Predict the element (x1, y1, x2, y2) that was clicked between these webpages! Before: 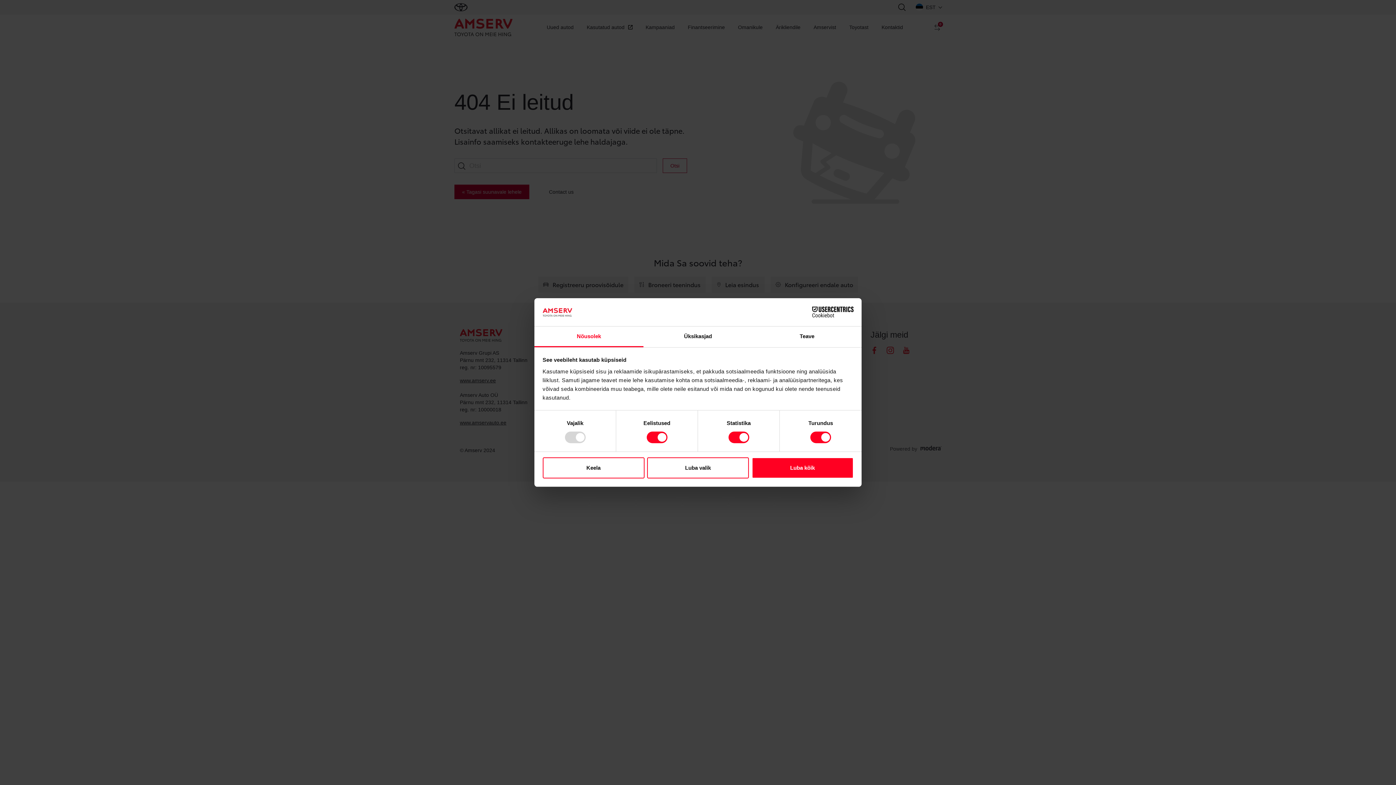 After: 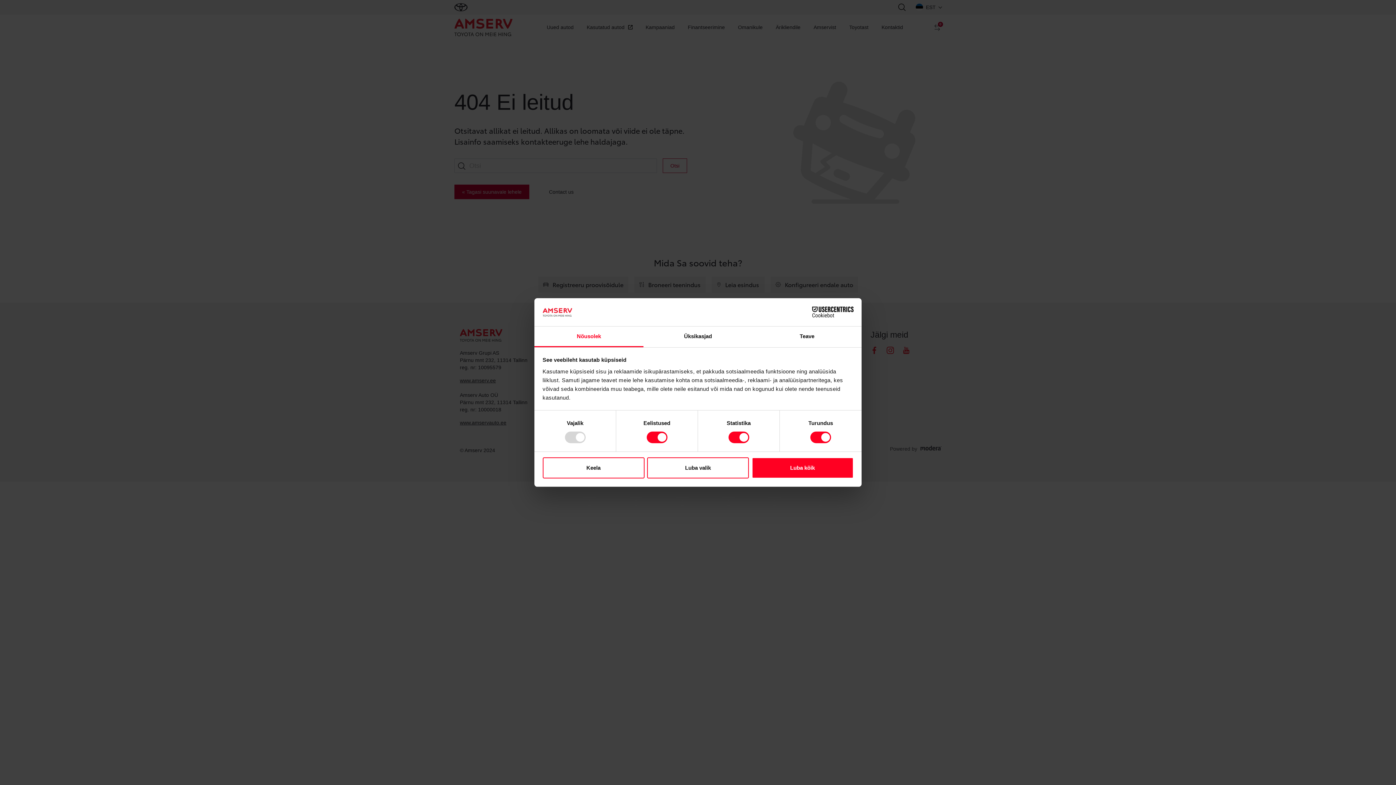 Action: label: Cookiebot - opens in a new window bbox: (790, 306, 853, 317)